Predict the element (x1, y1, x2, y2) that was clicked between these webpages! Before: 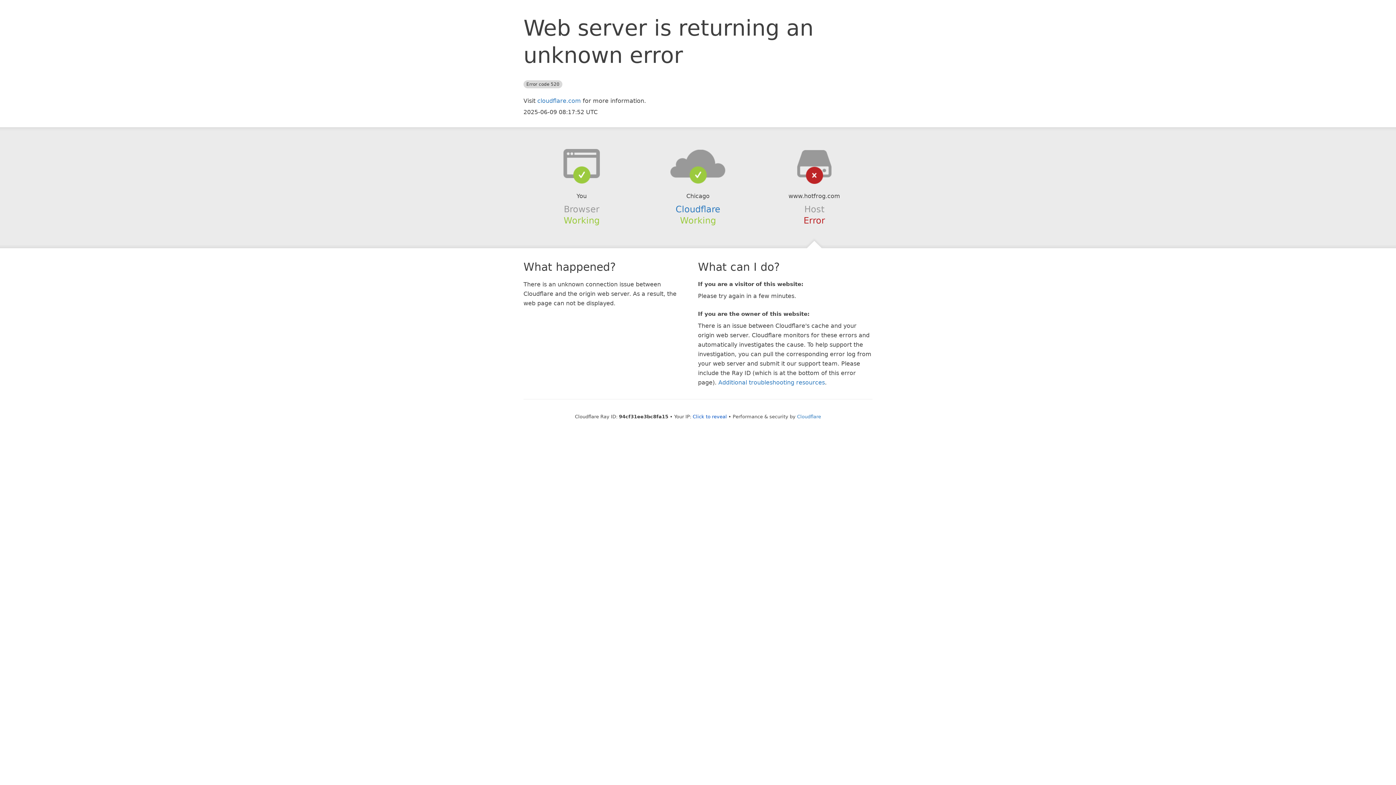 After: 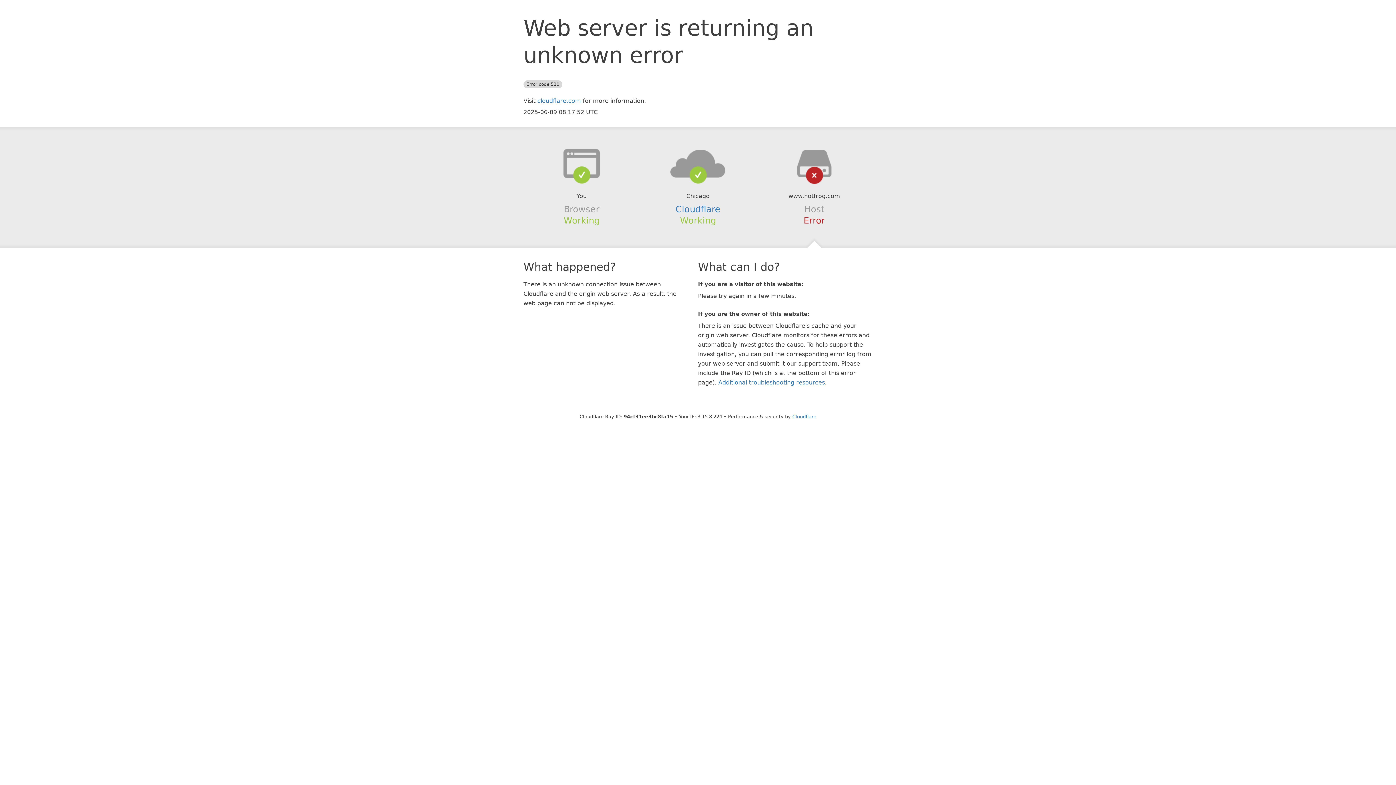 Action: bbox: (692, 414, 727, 419) label: Click to reveal